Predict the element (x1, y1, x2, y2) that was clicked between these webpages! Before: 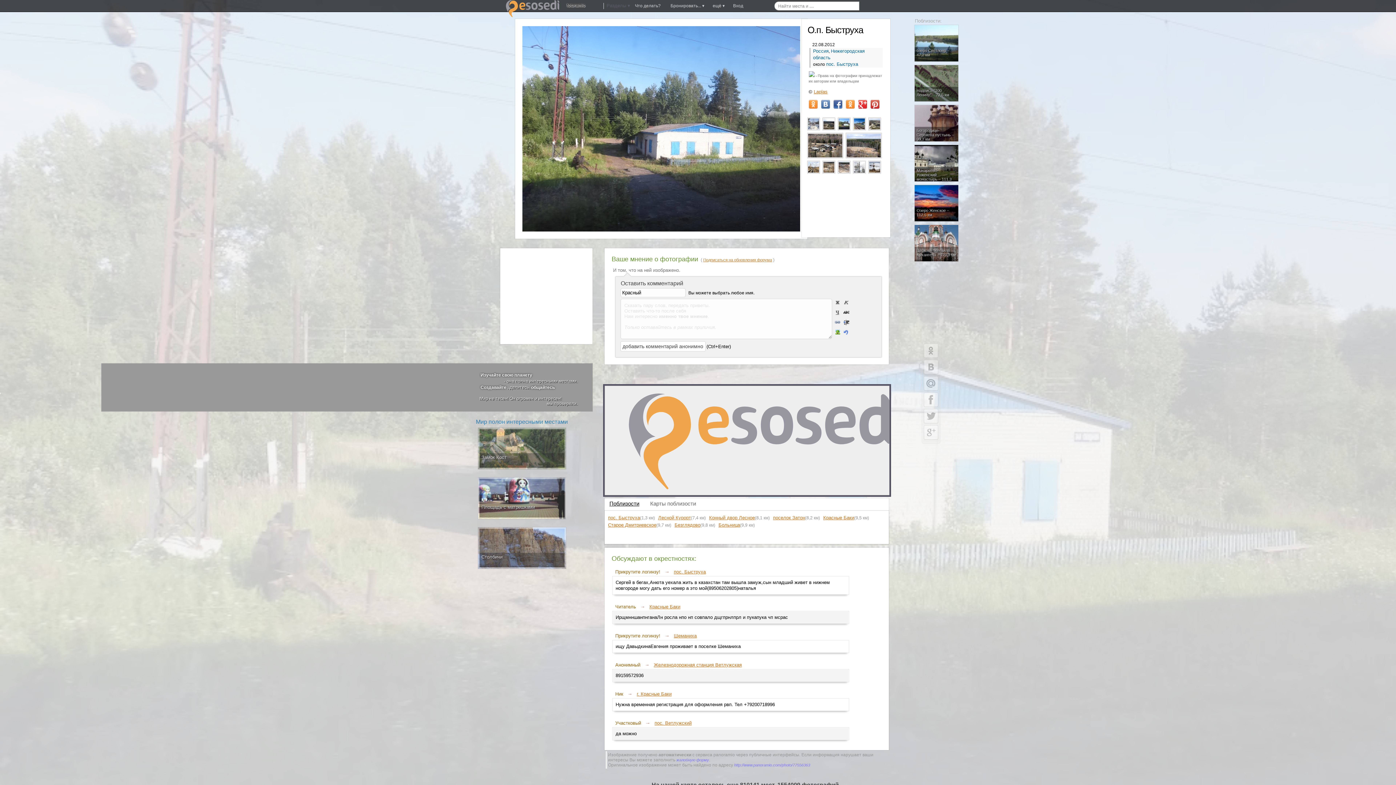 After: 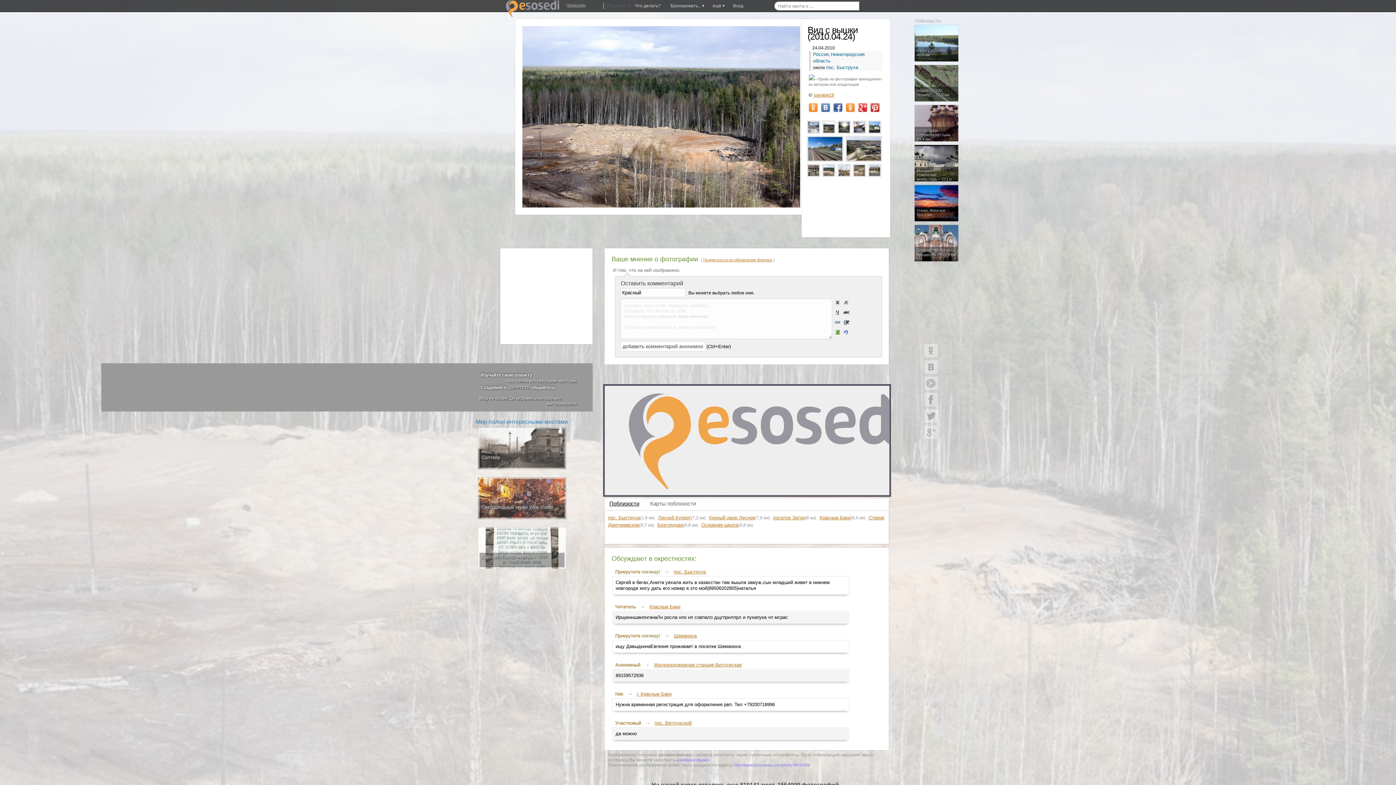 Action: bbox: (846, 133, 881, 158) label: Вид с вышки (2010.04.24)